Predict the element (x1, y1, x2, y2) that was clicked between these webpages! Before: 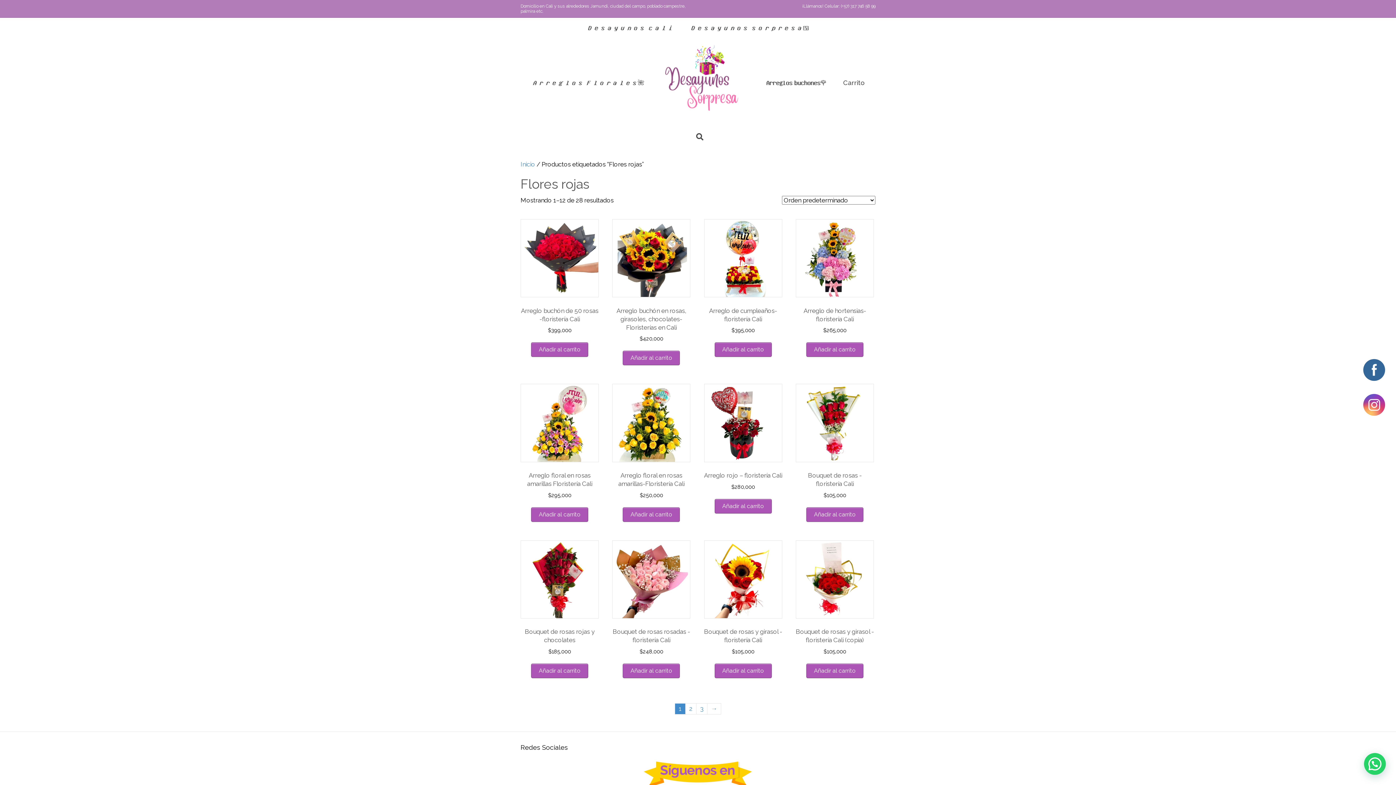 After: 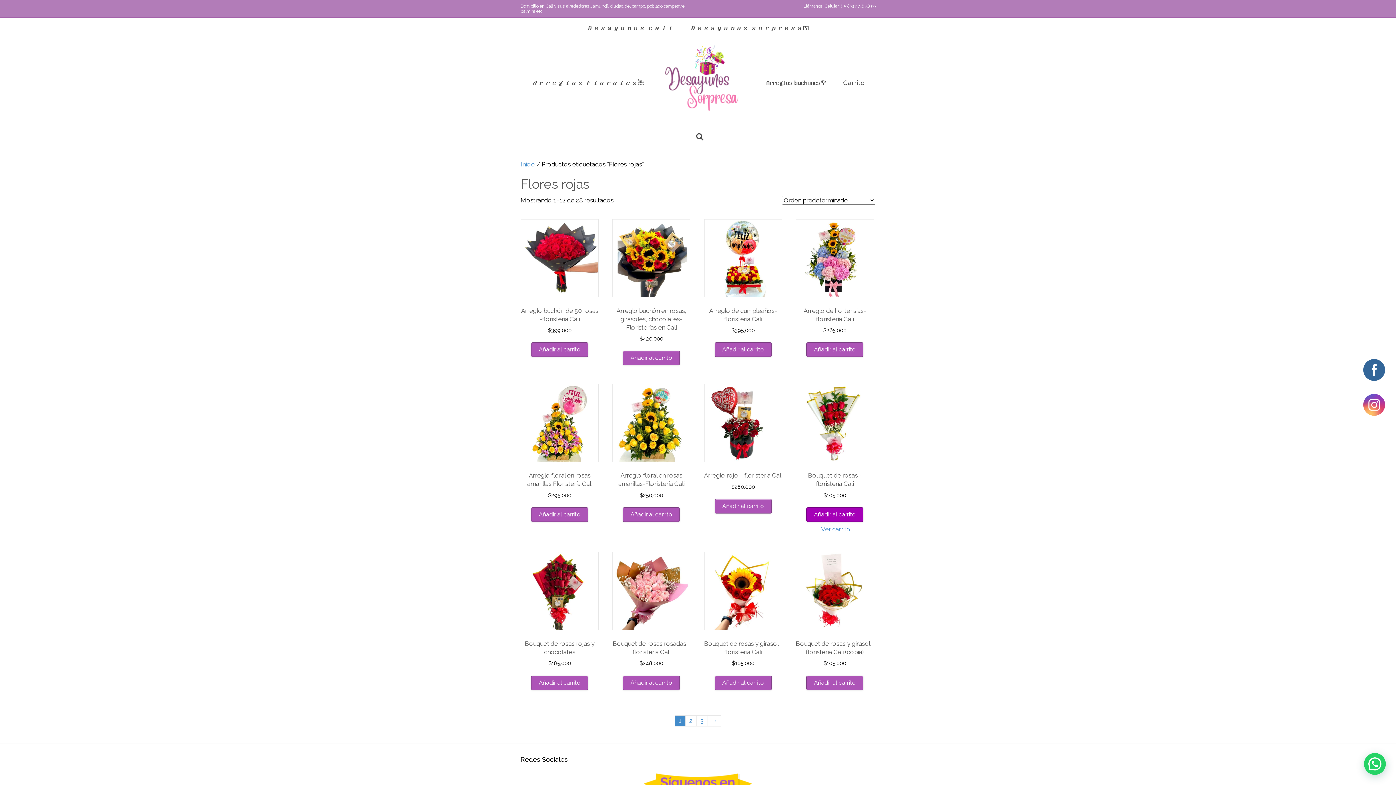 Action: label: Añadir al carrito: “Bouquet de rosas -floristería Cali” bbox: (806, 507, 863, 522)